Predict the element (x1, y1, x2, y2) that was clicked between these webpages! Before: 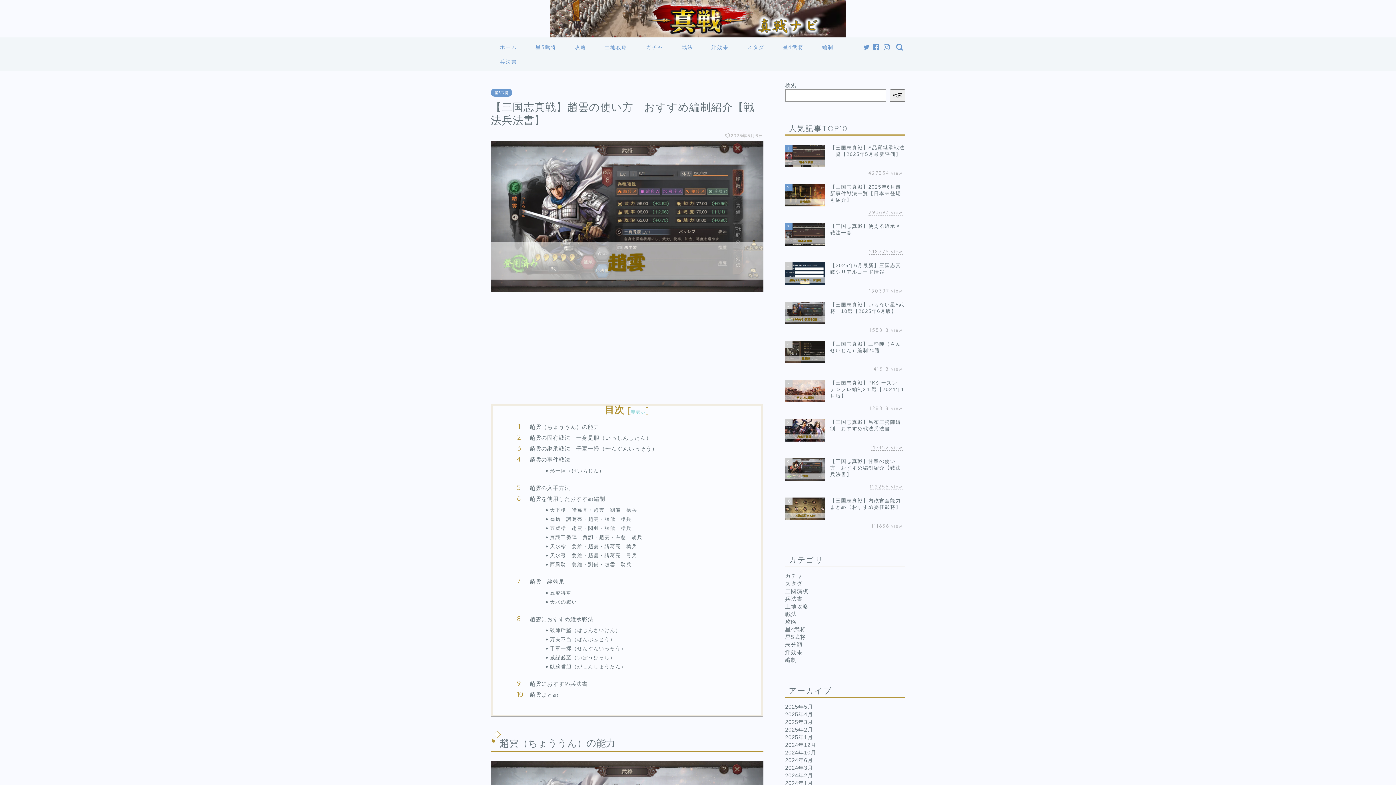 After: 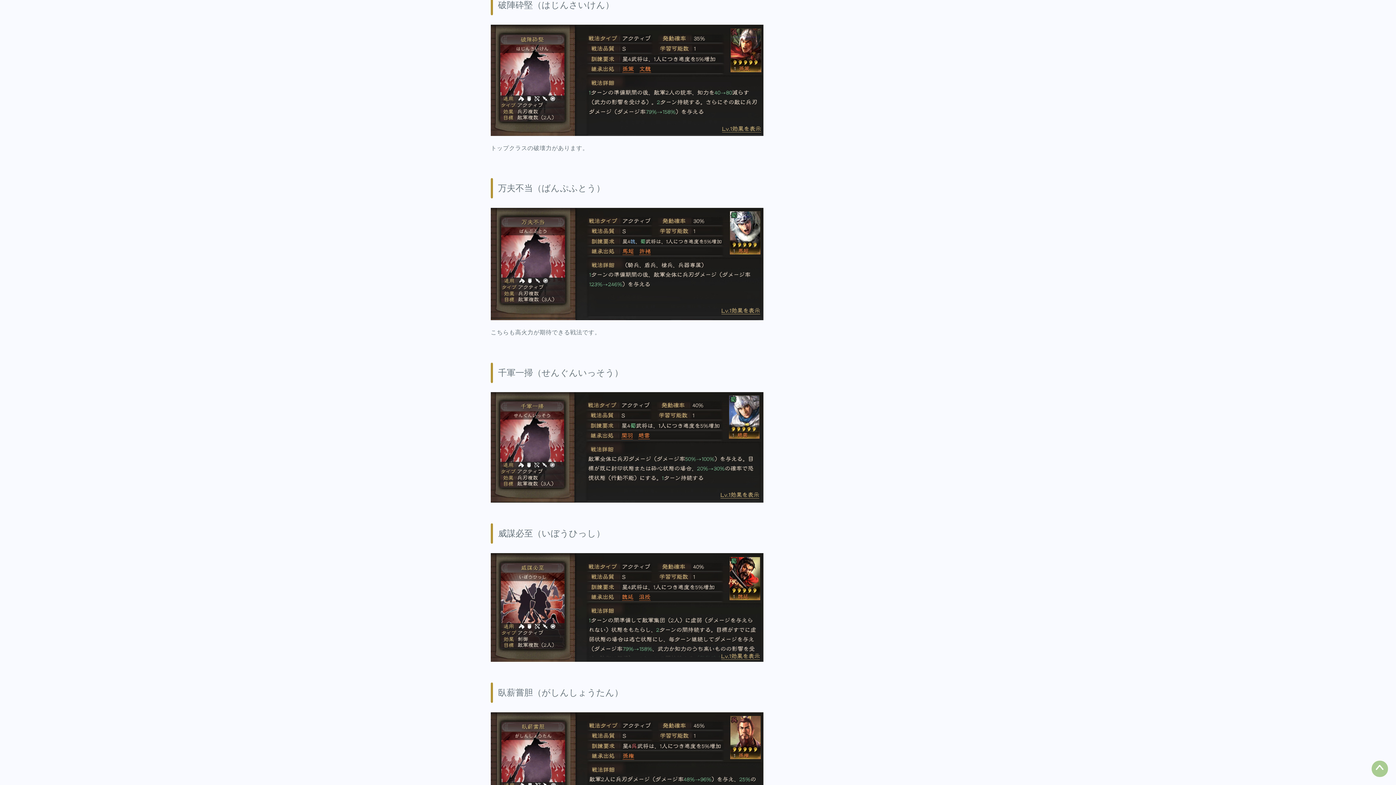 Action: bbox: (550, 627, 741, 634) label: 破陣砕堅（はじんさいけん）